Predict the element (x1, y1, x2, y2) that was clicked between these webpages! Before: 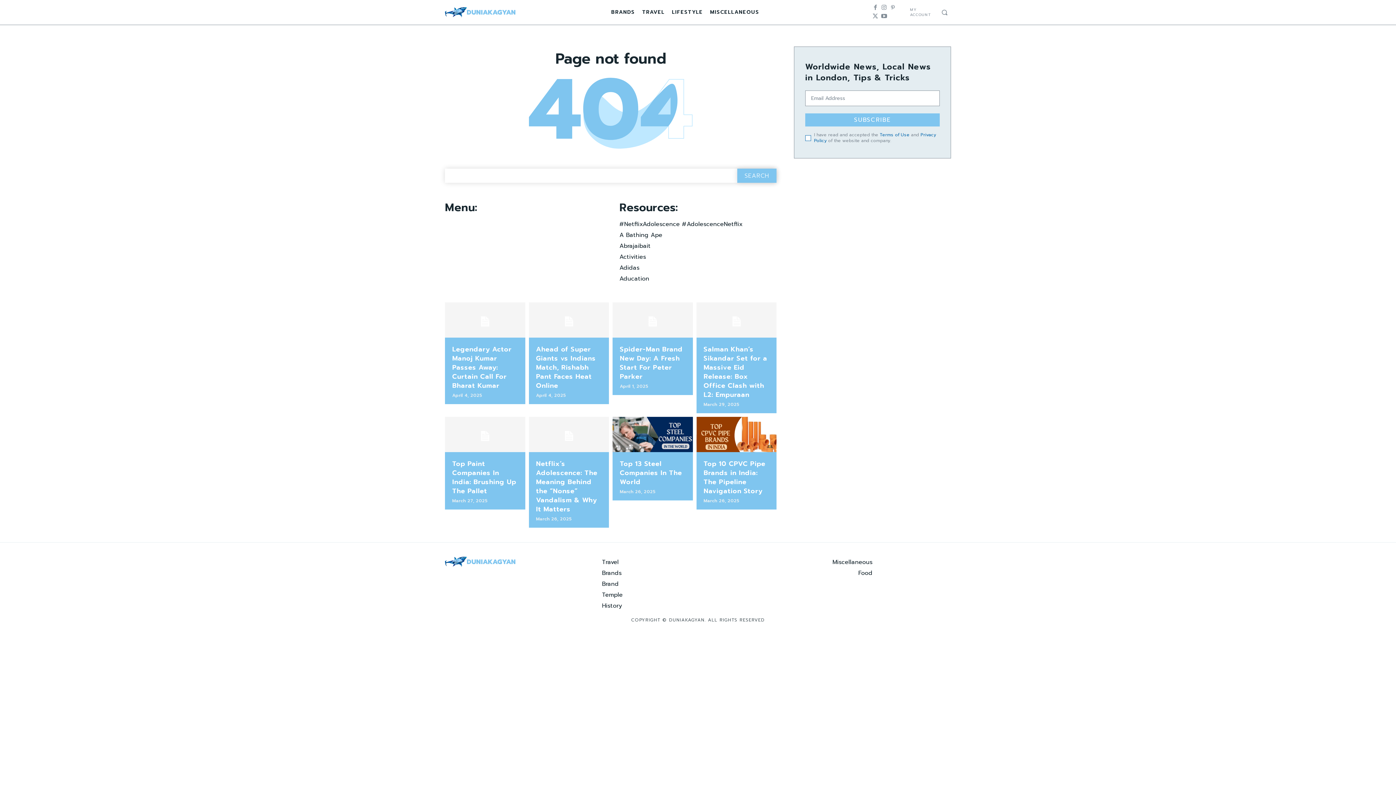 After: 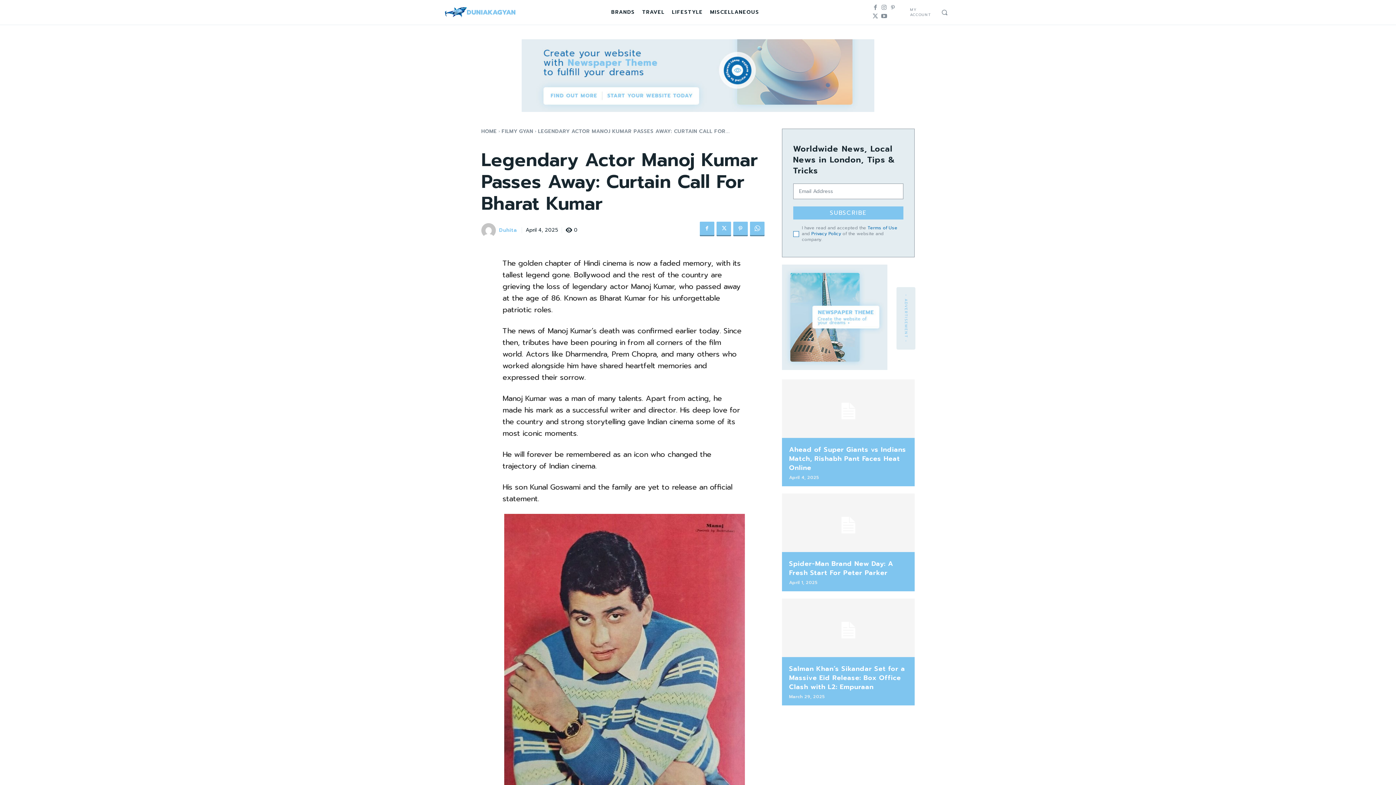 Action: bbox: (452, 344, 511, 390) label: Legendary Actor Manoj Kumar Passes Away: Curtain Call For Bharat Kumar